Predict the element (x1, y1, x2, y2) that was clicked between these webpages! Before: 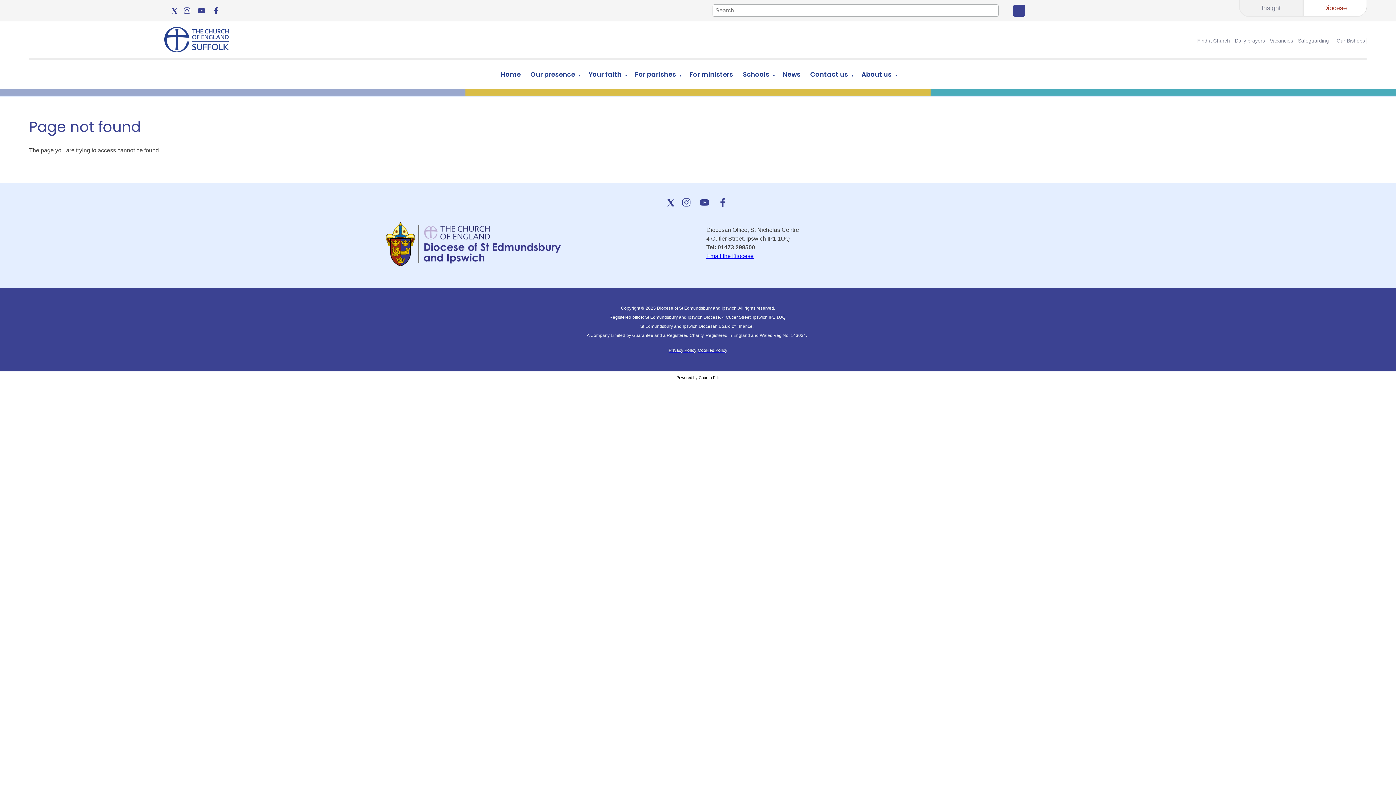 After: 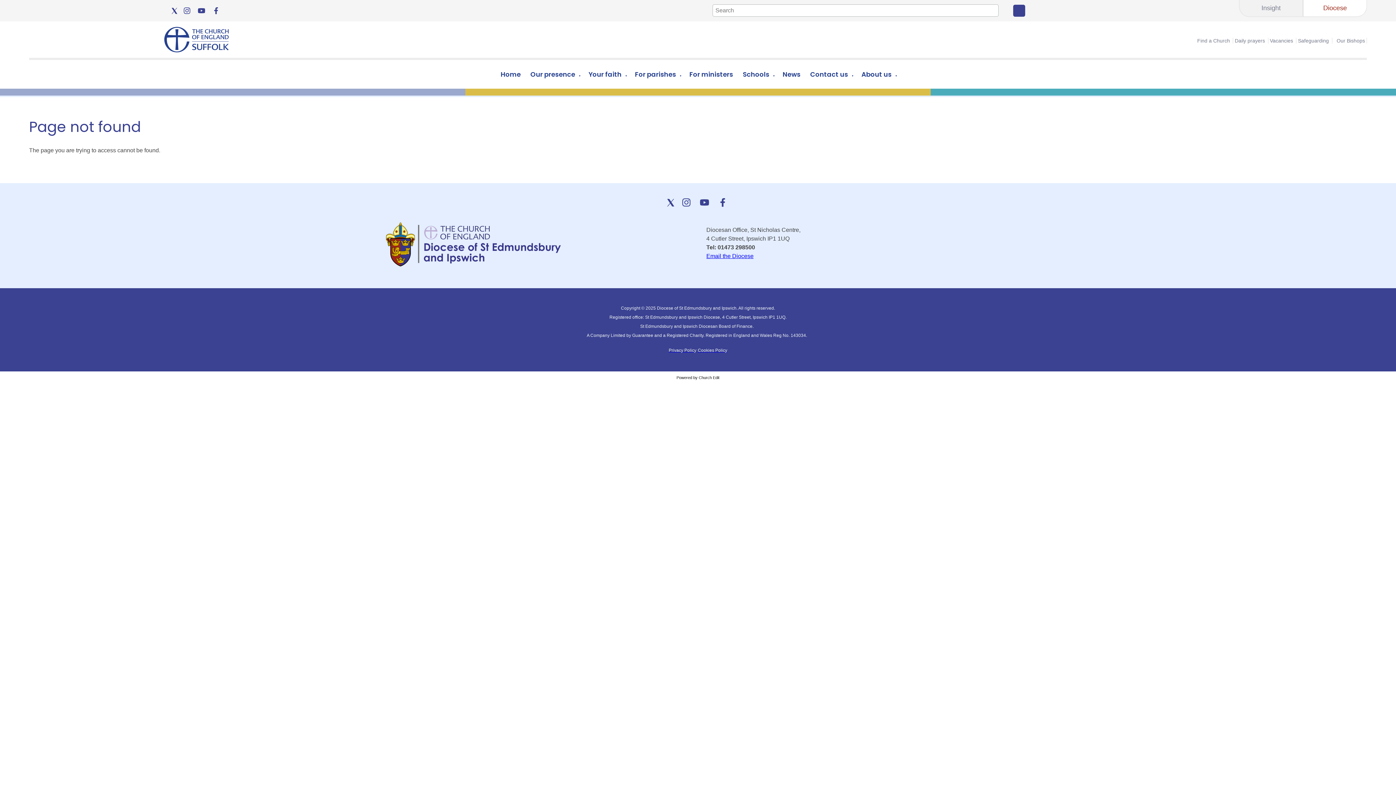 Action: bbox: (716, 207, 734, 216)